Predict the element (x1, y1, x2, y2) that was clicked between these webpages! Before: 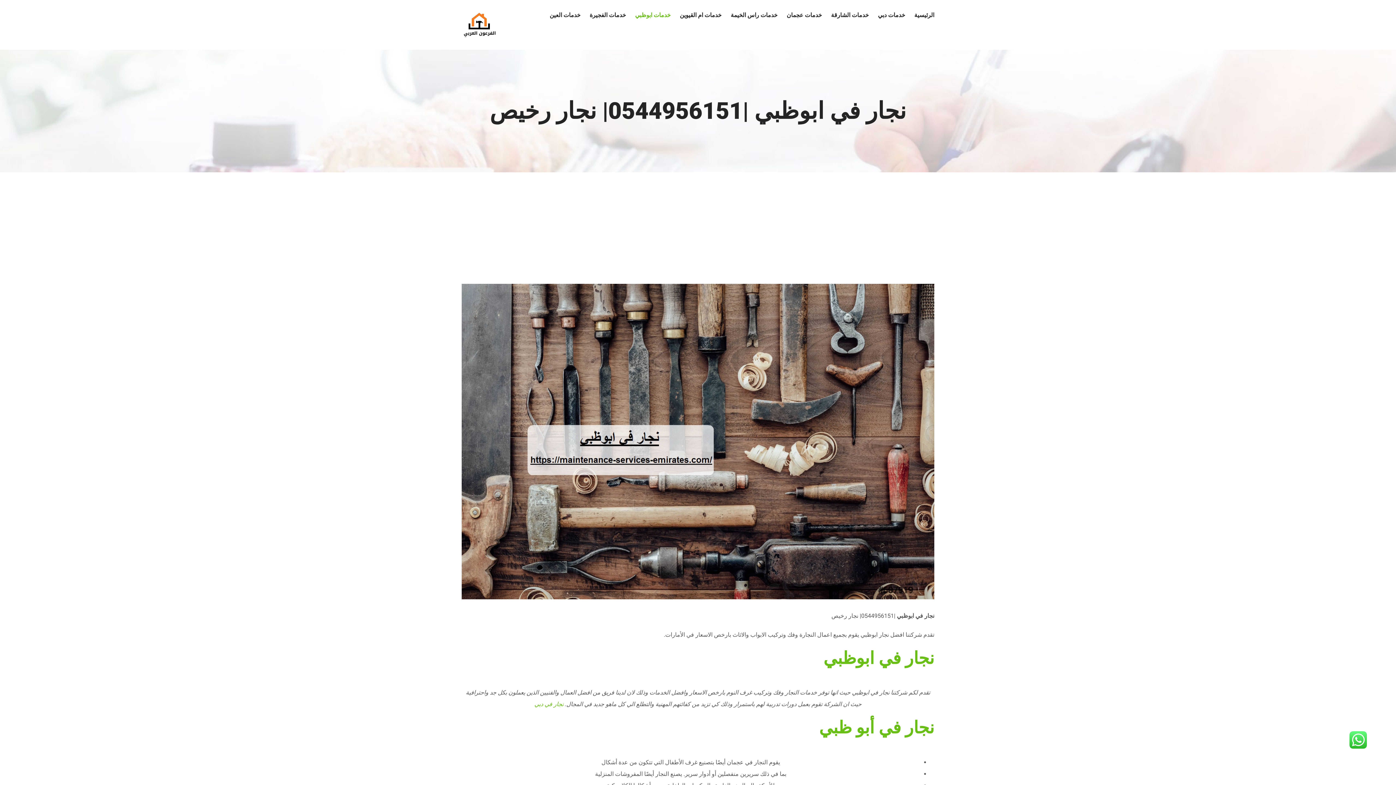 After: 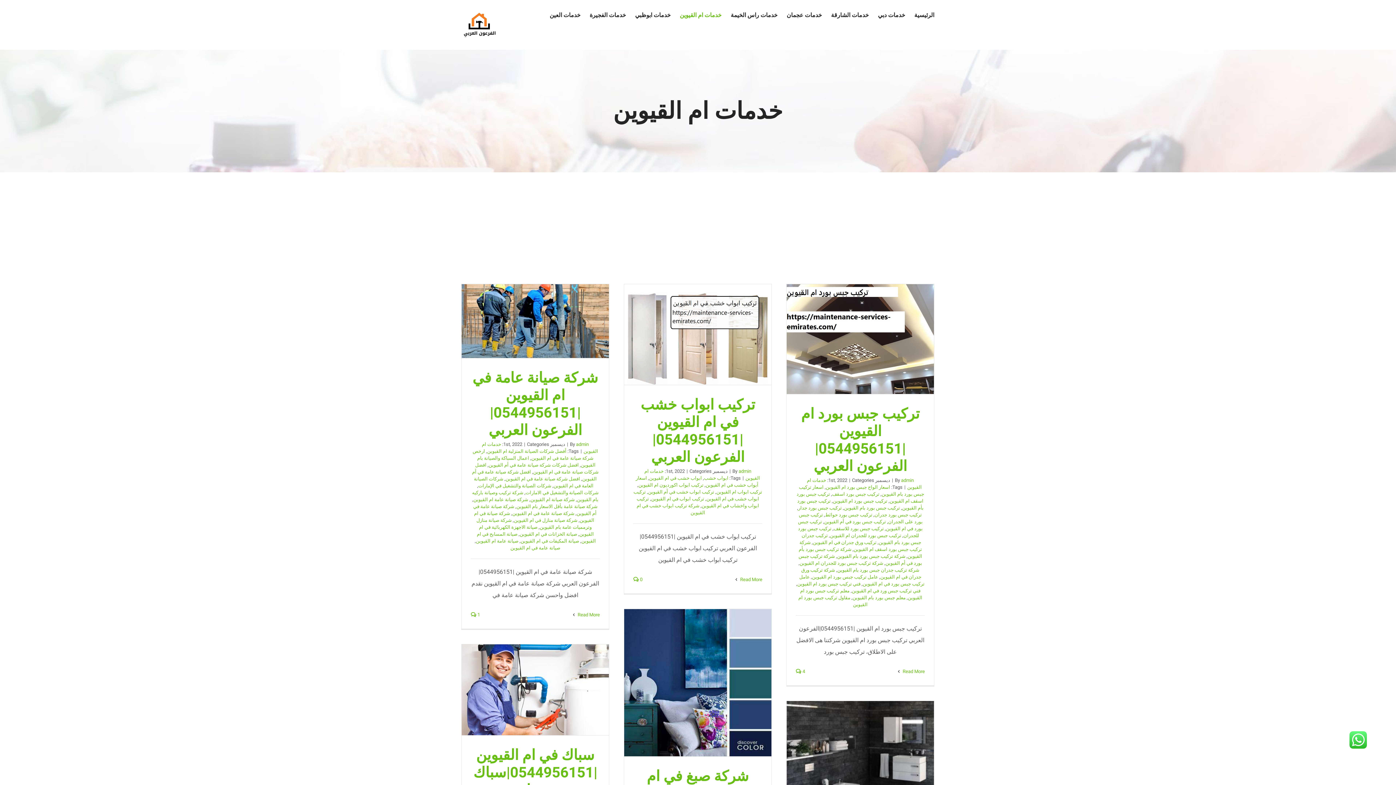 Action: bbox: (680, 0, 721, 30) label: خدمات ام القيوين